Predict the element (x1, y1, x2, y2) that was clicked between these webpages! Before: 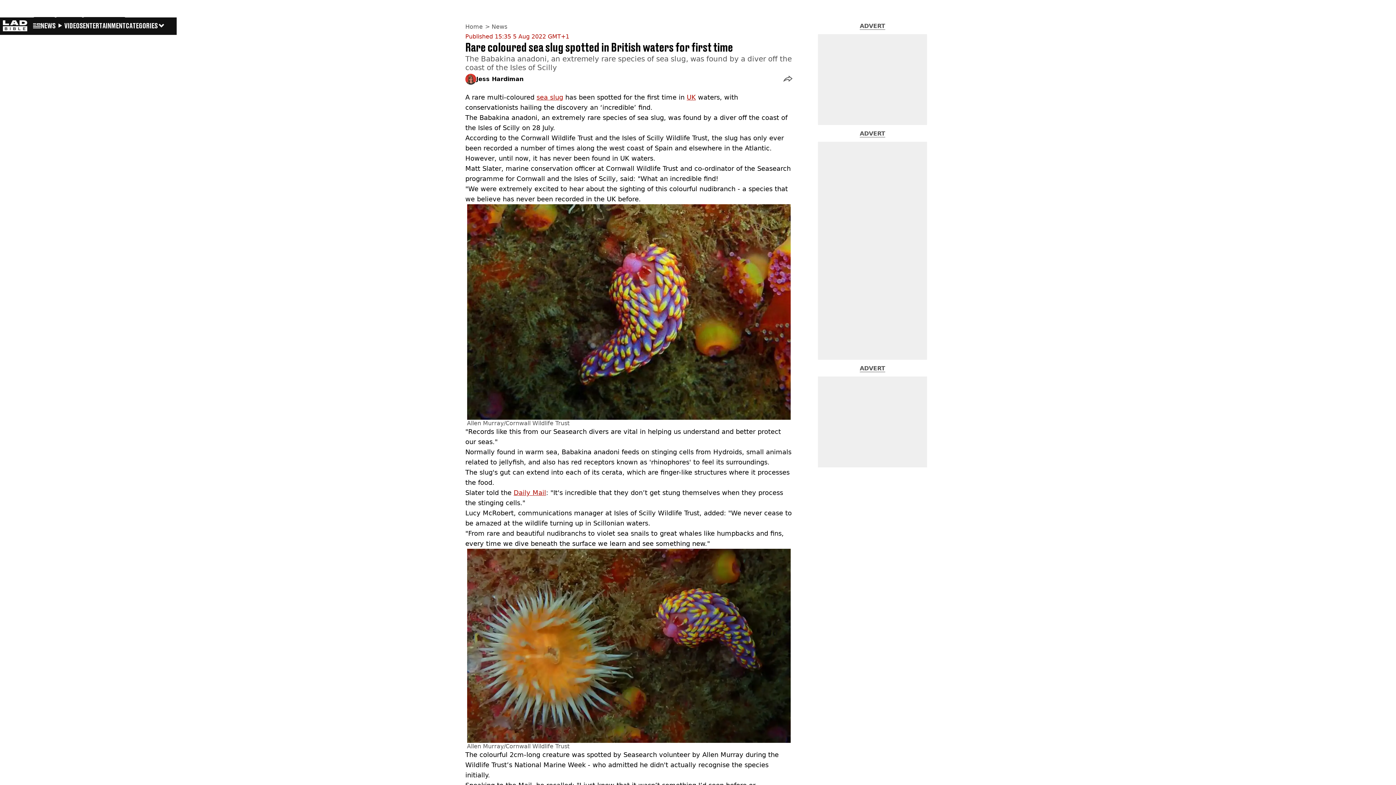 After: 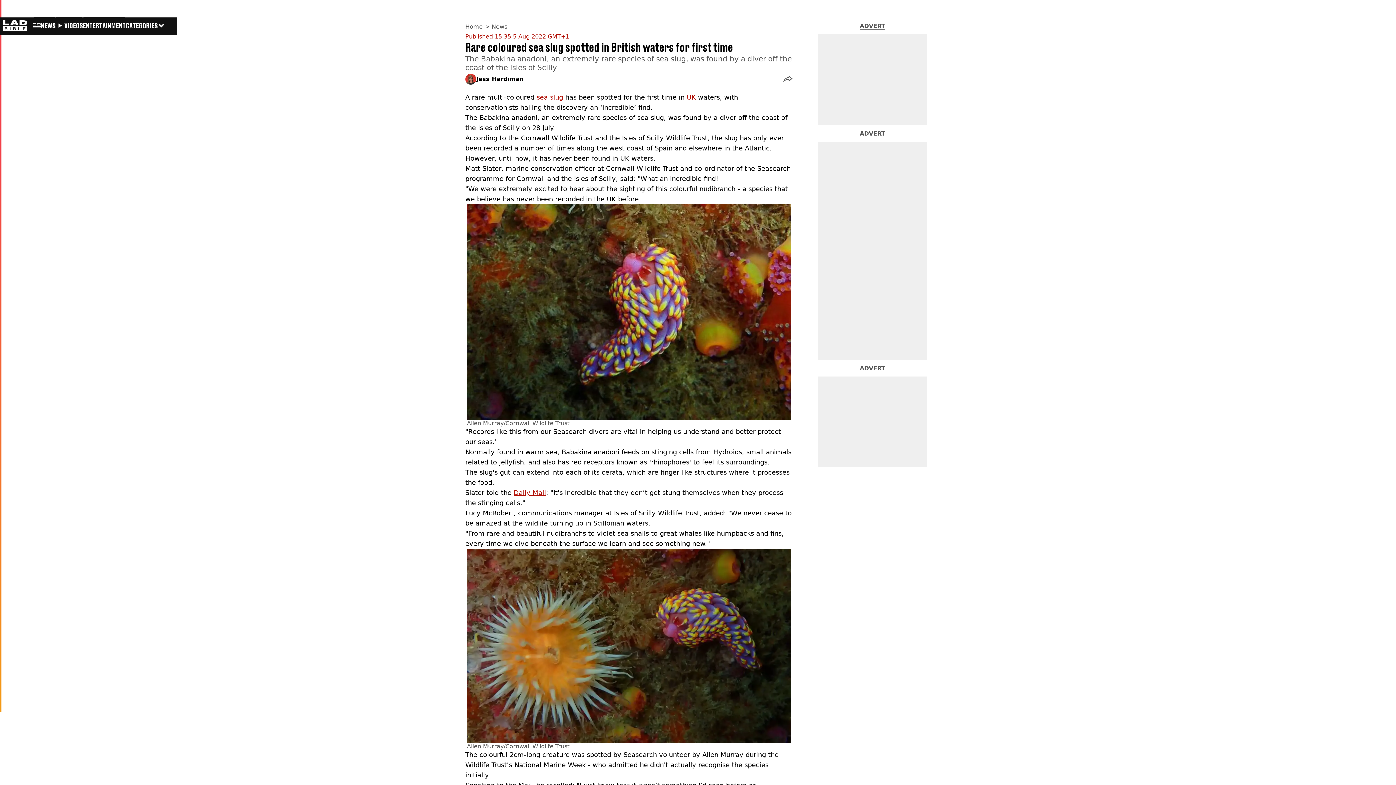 Action: bbox: (486, 777, 512, 784) label: UK News